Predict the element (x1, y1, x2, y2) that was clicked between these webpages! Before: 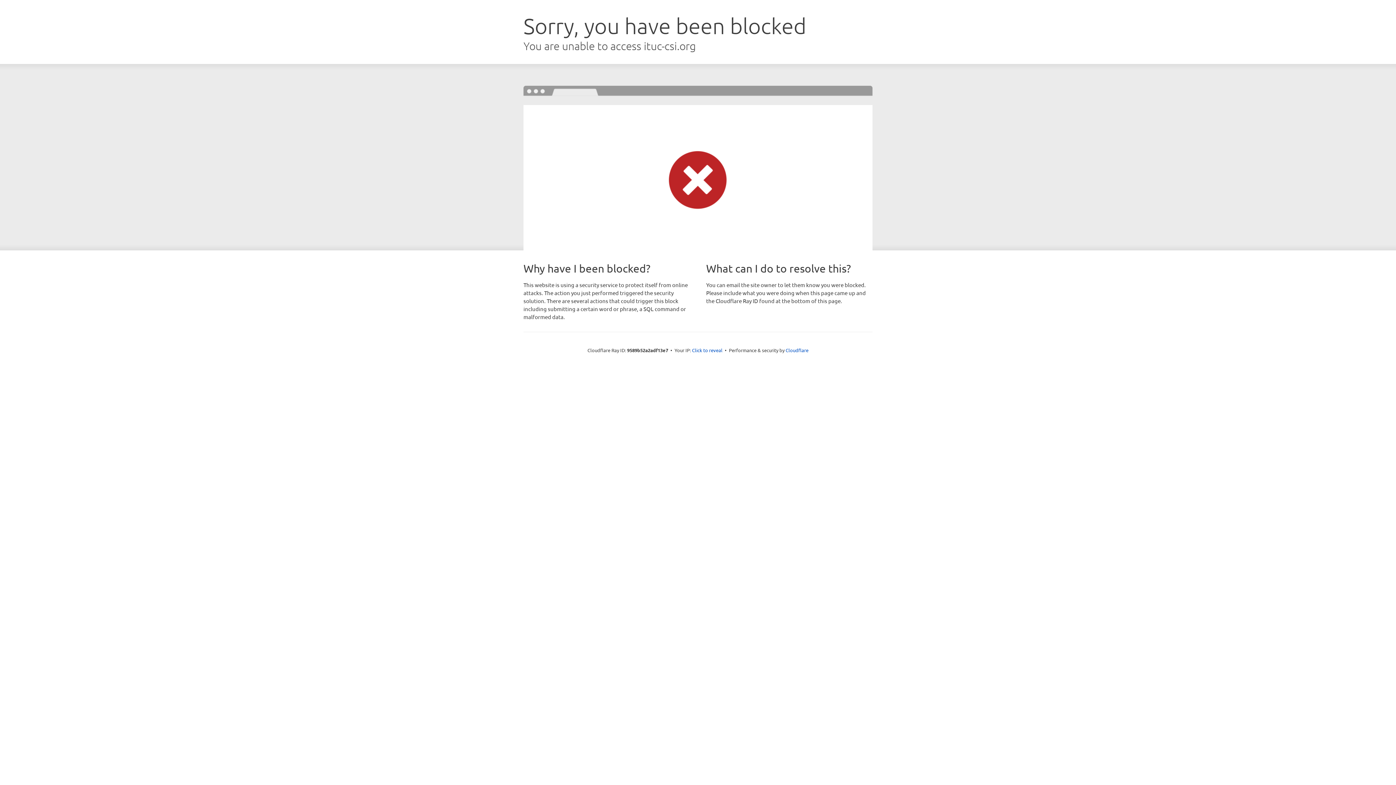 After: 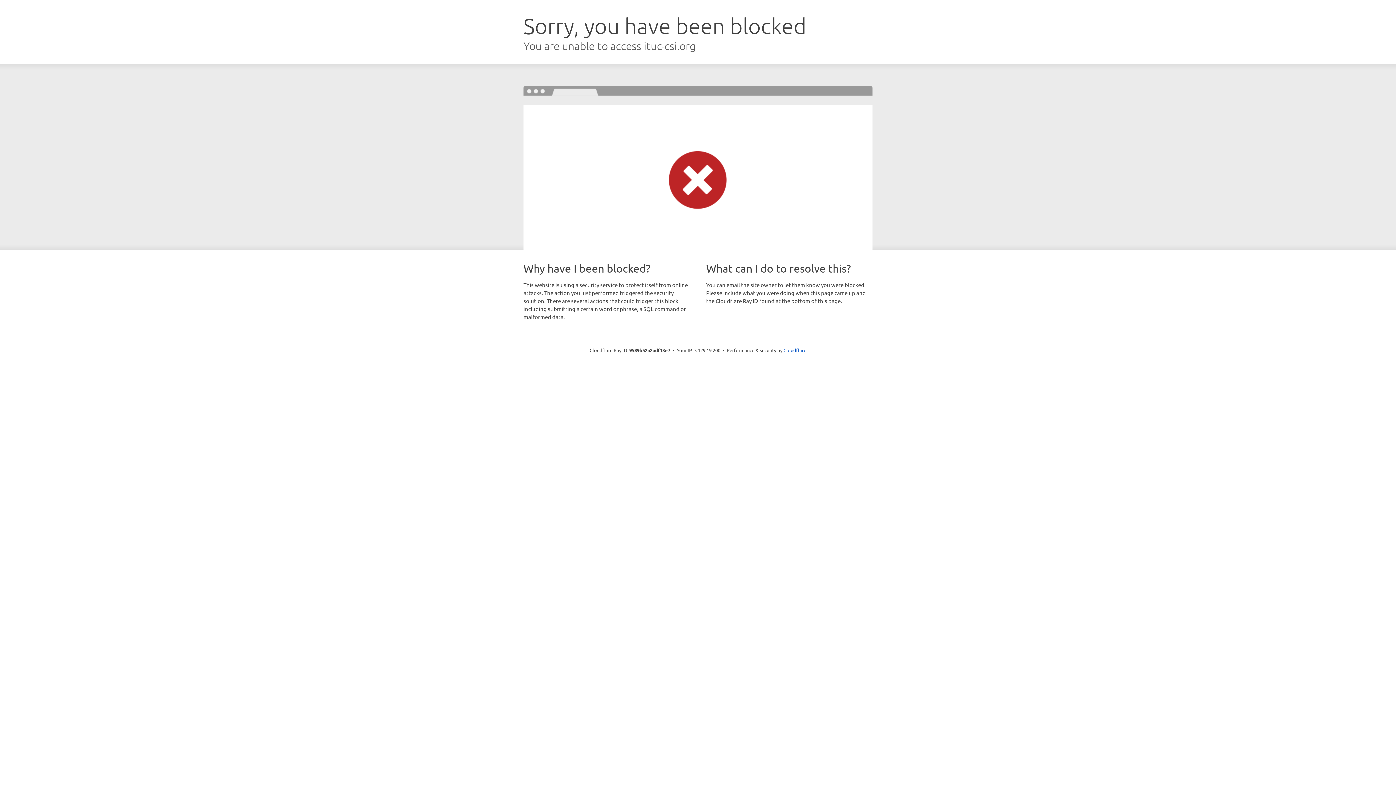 Action: bbox: (692, 346, 722, 353) label: Click to reveal